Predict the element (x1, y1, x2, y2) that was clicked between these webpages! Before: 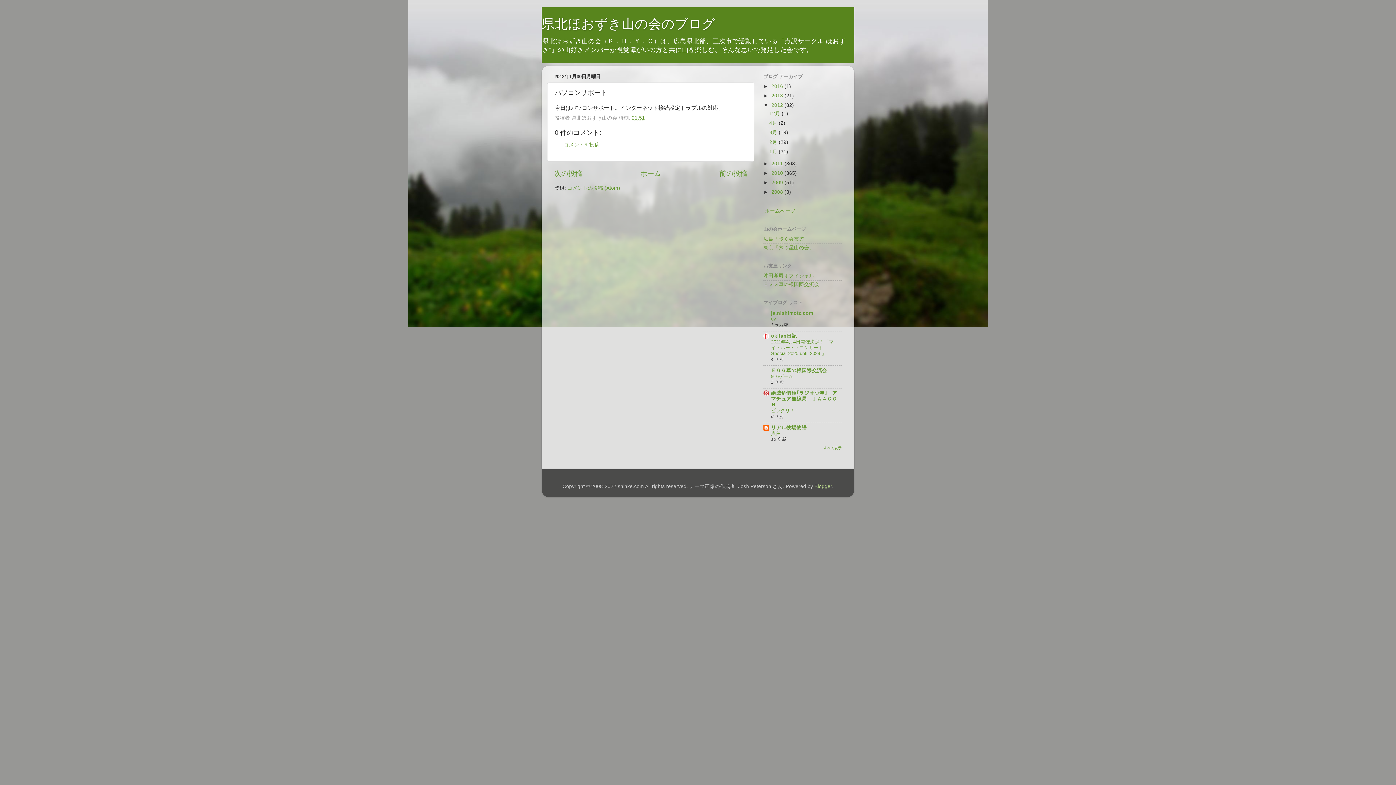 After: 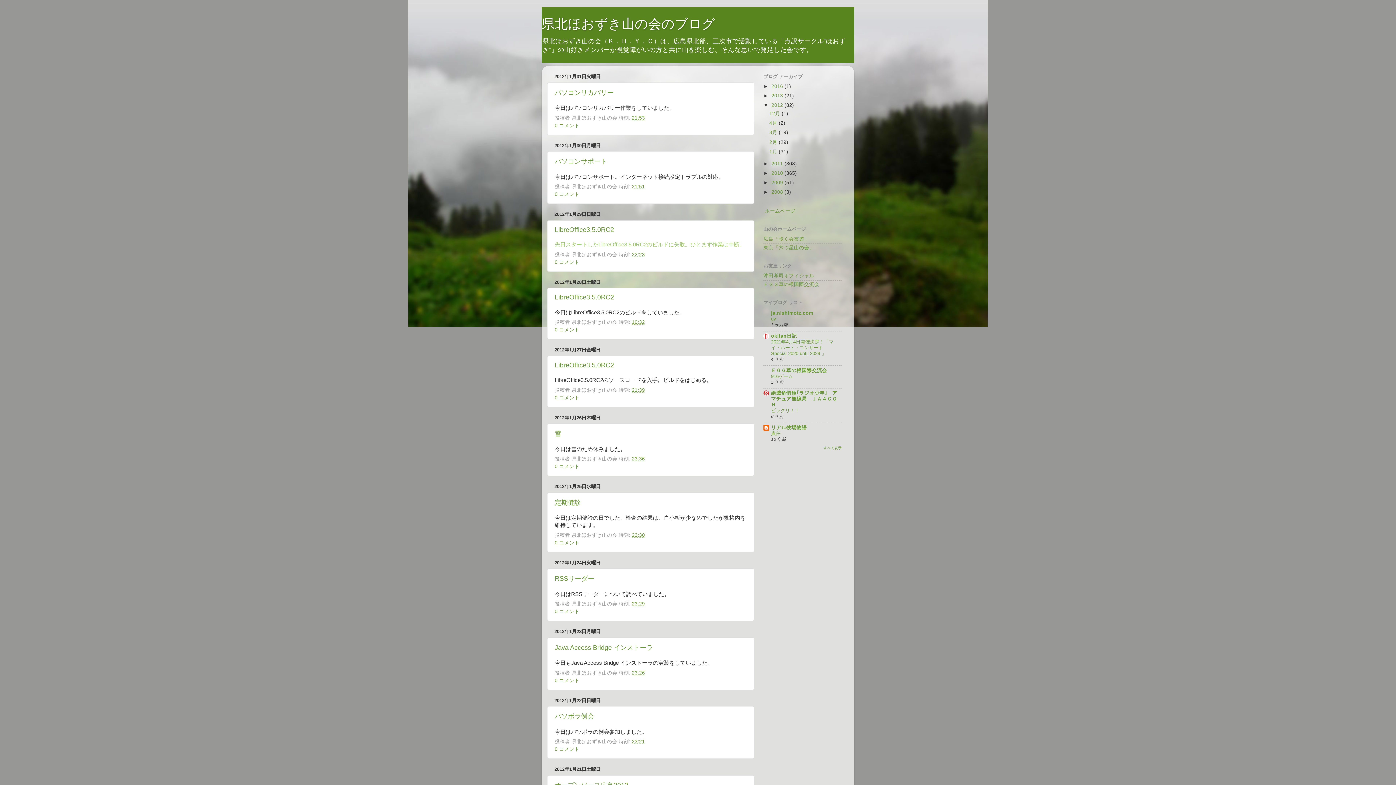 Action: bbox: (769, 148, 778, 154) label: 1月 